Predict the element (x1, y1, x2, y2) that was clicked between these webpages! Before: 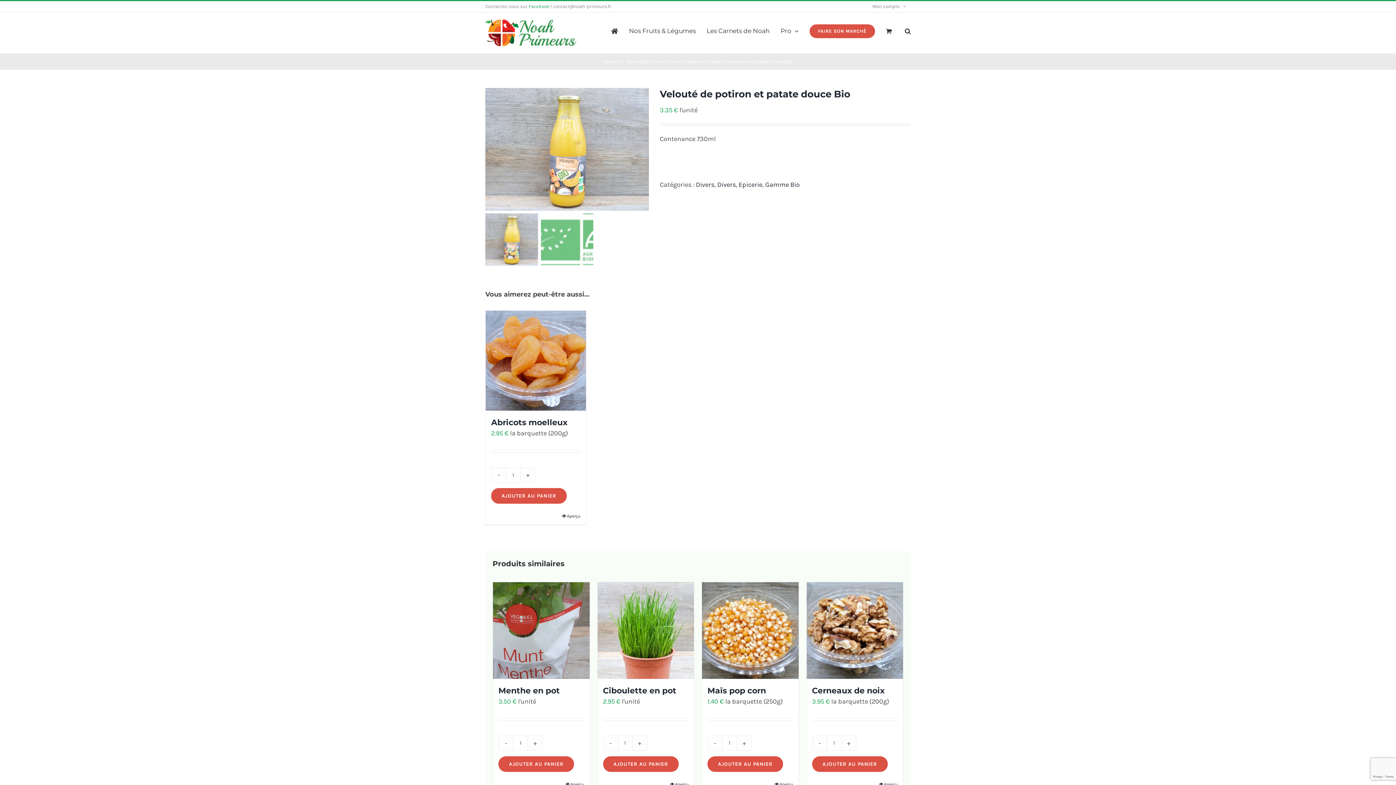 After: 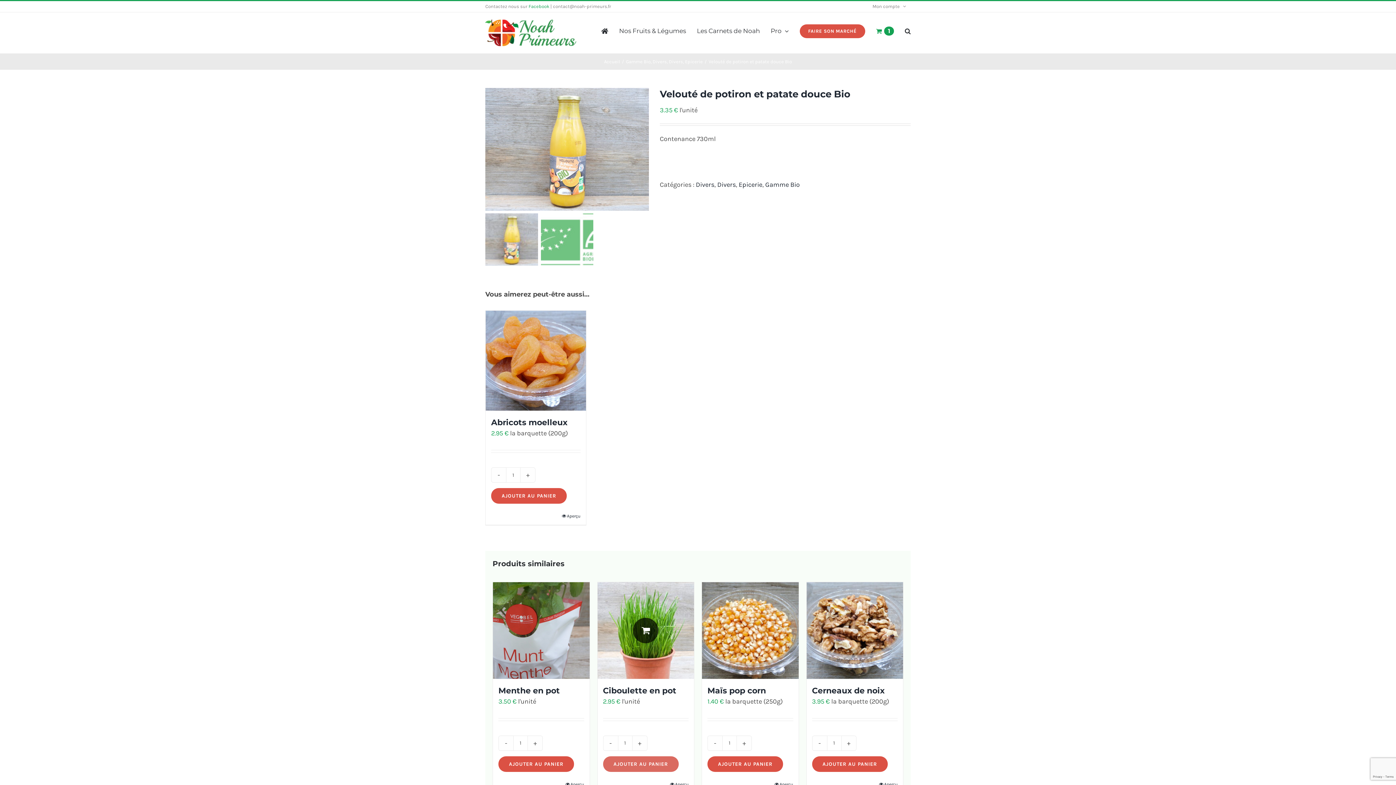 Action: bbox: (603, 756, 678, 772) label: AJOUTER AU PANIER